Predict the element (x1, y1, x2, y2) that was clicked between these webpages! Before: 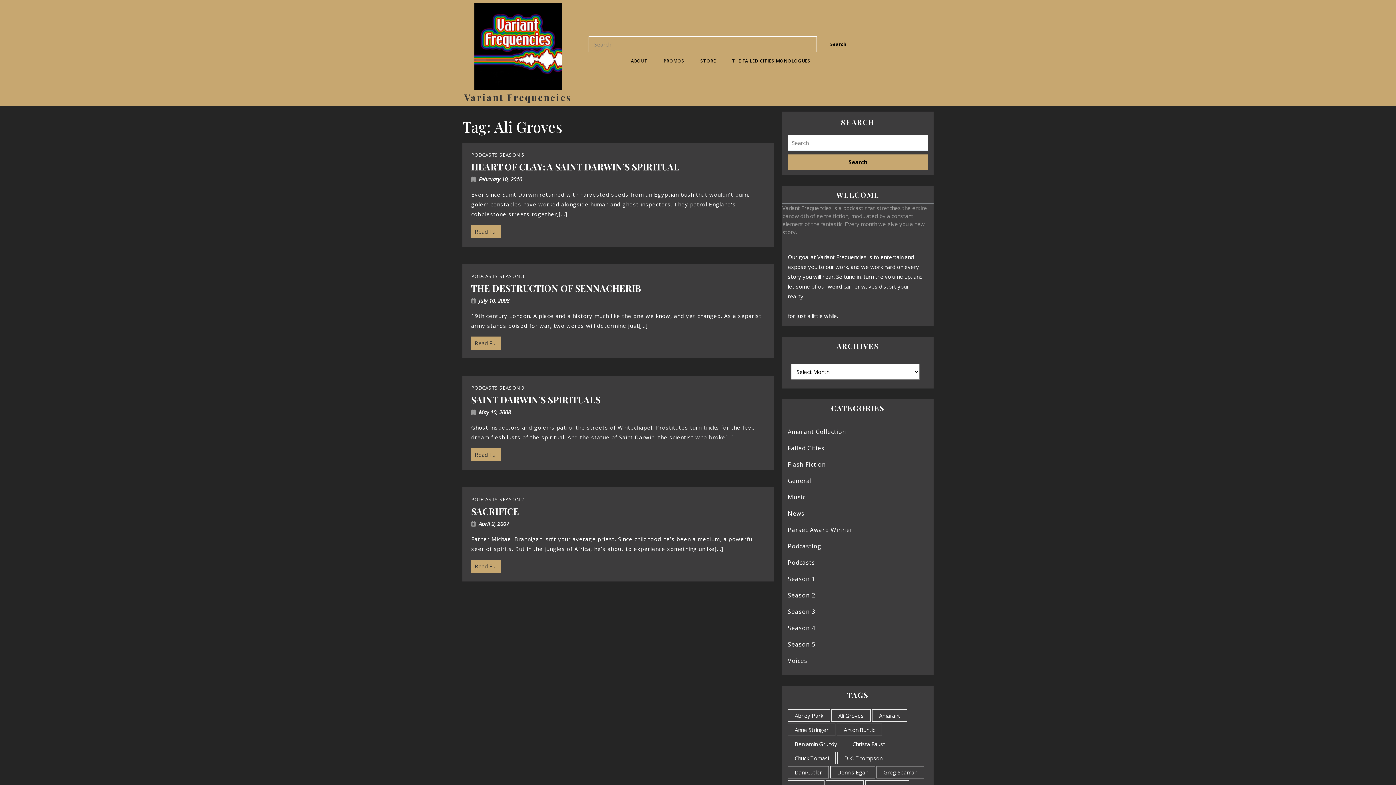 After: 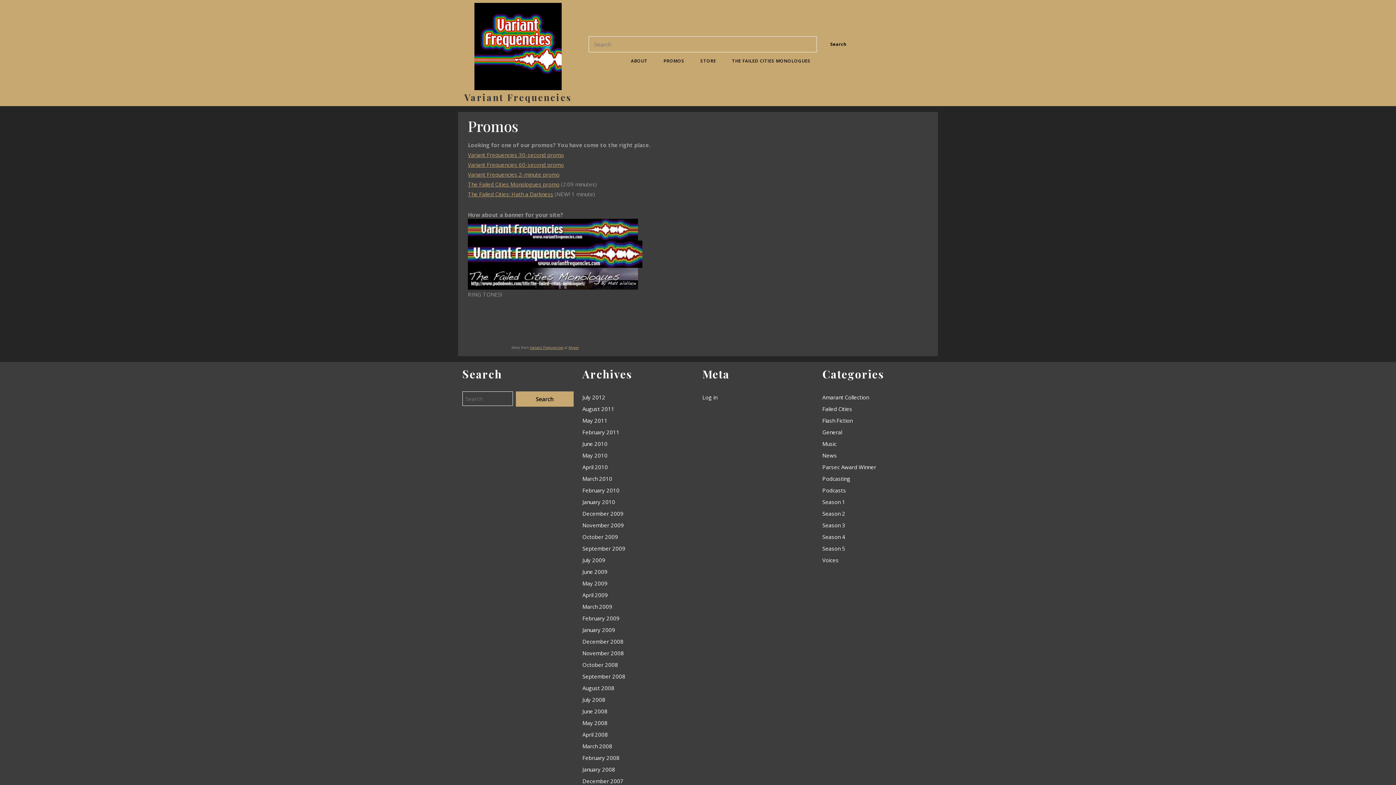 Action: bbox: (656, 52, 691, 69) label: PROMOS